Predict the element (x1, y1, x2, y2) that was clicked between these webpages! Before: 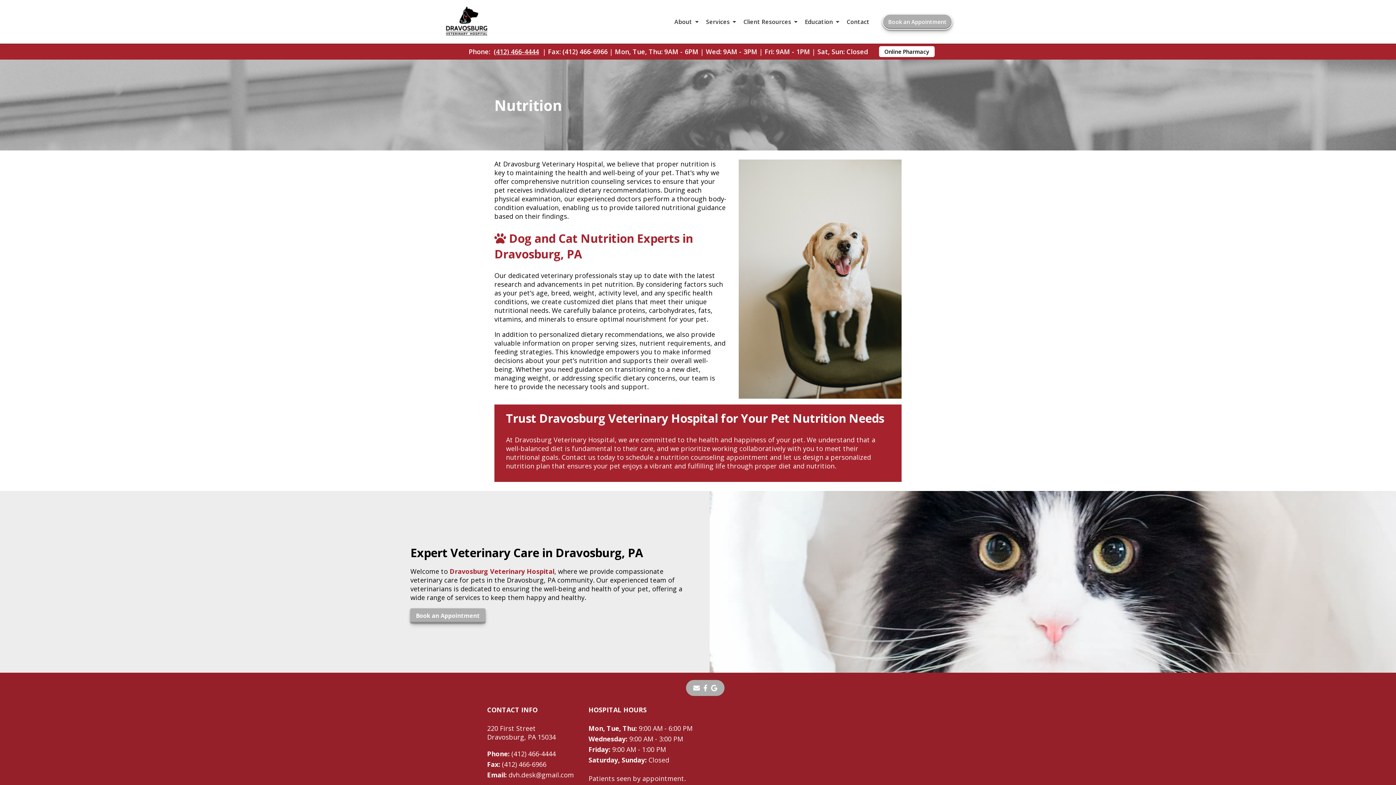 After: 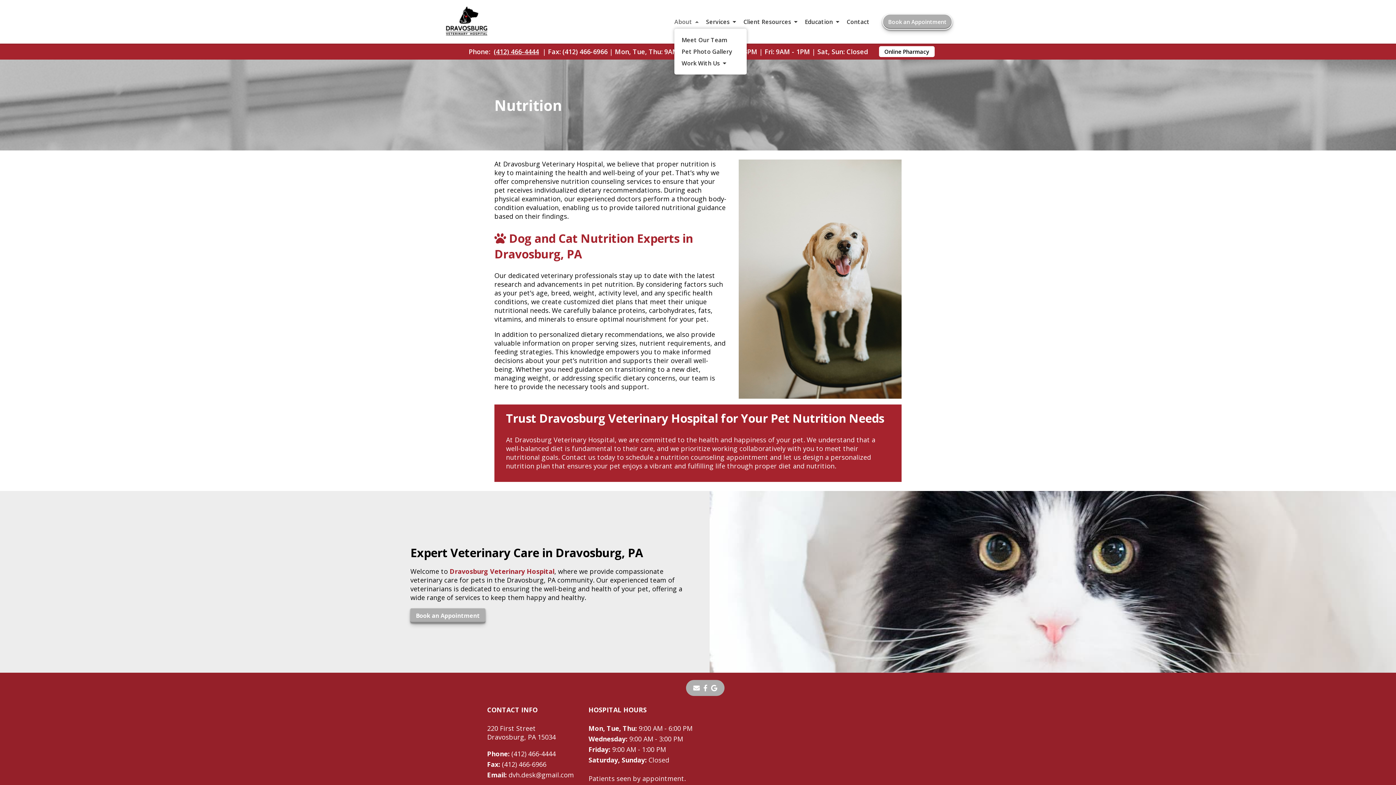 Action: label: About bbox: (674, 17, 698, 25)